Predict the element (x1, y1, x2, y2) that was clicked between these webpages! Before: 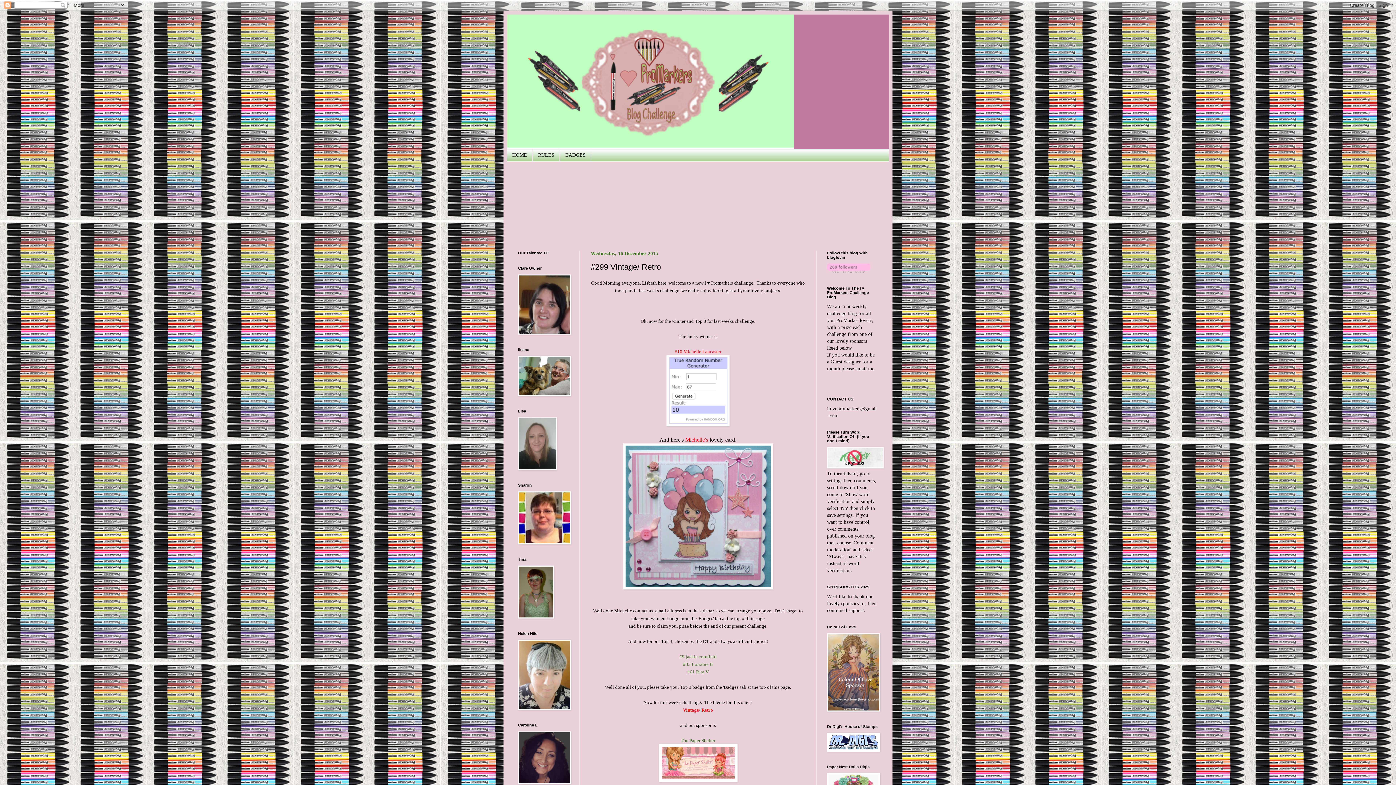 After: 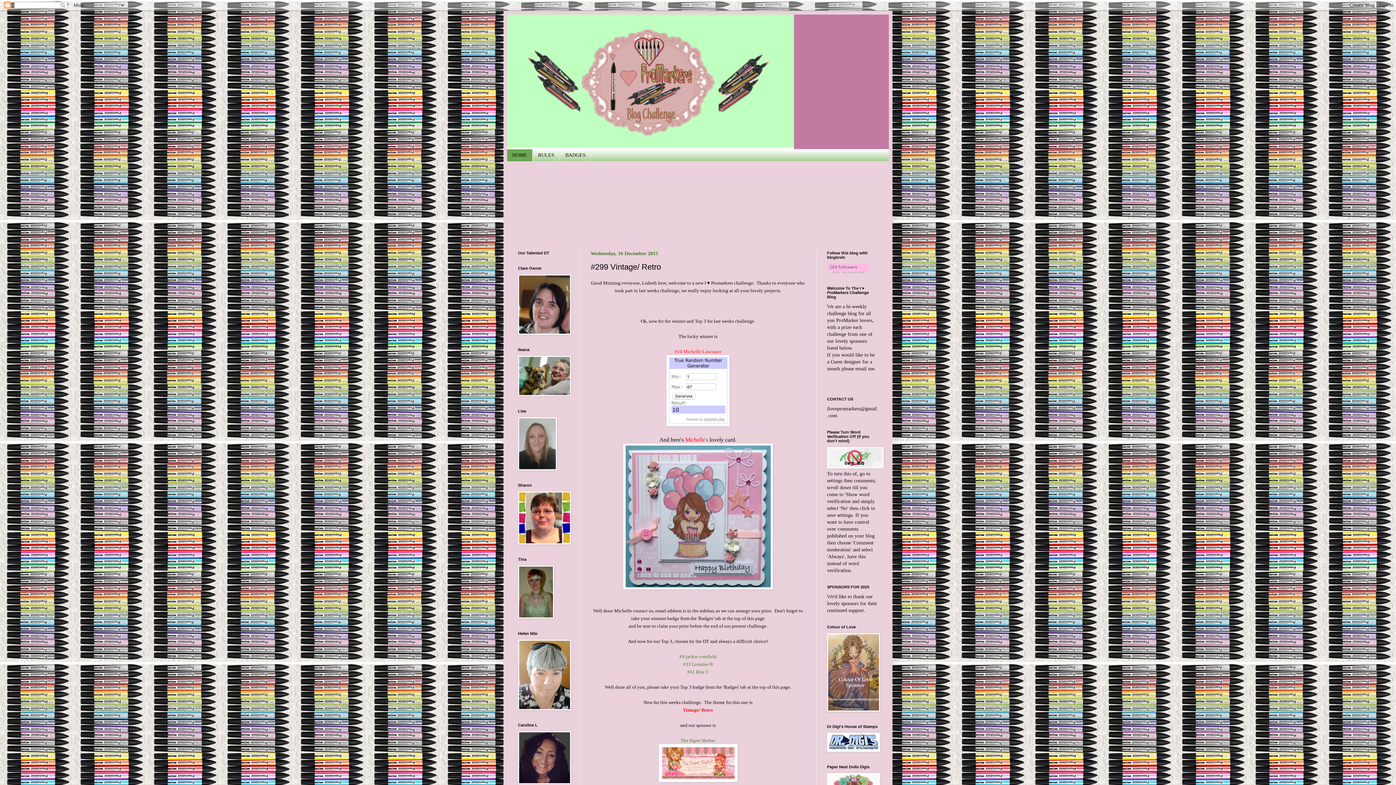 Action: label: HOME bbox: (507, 149, 532, 161)